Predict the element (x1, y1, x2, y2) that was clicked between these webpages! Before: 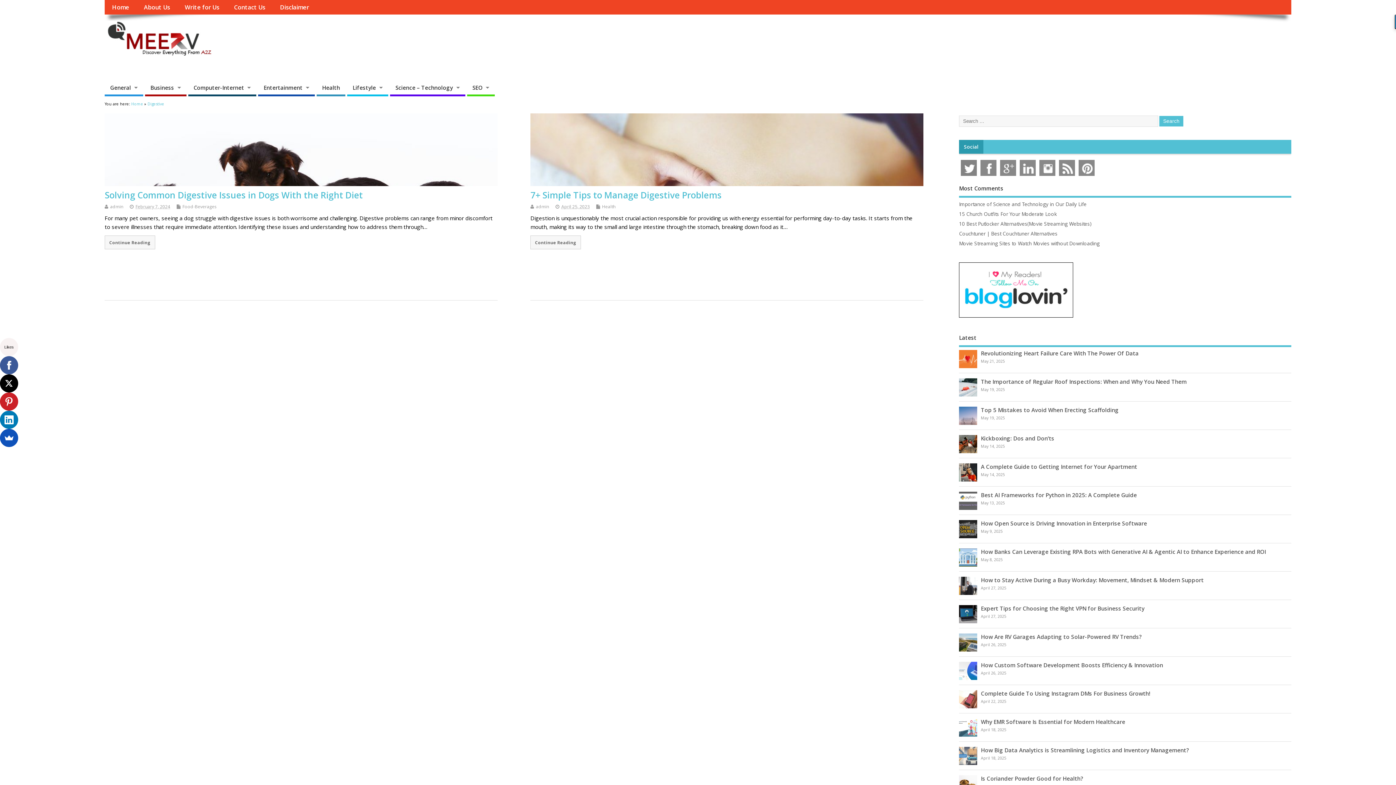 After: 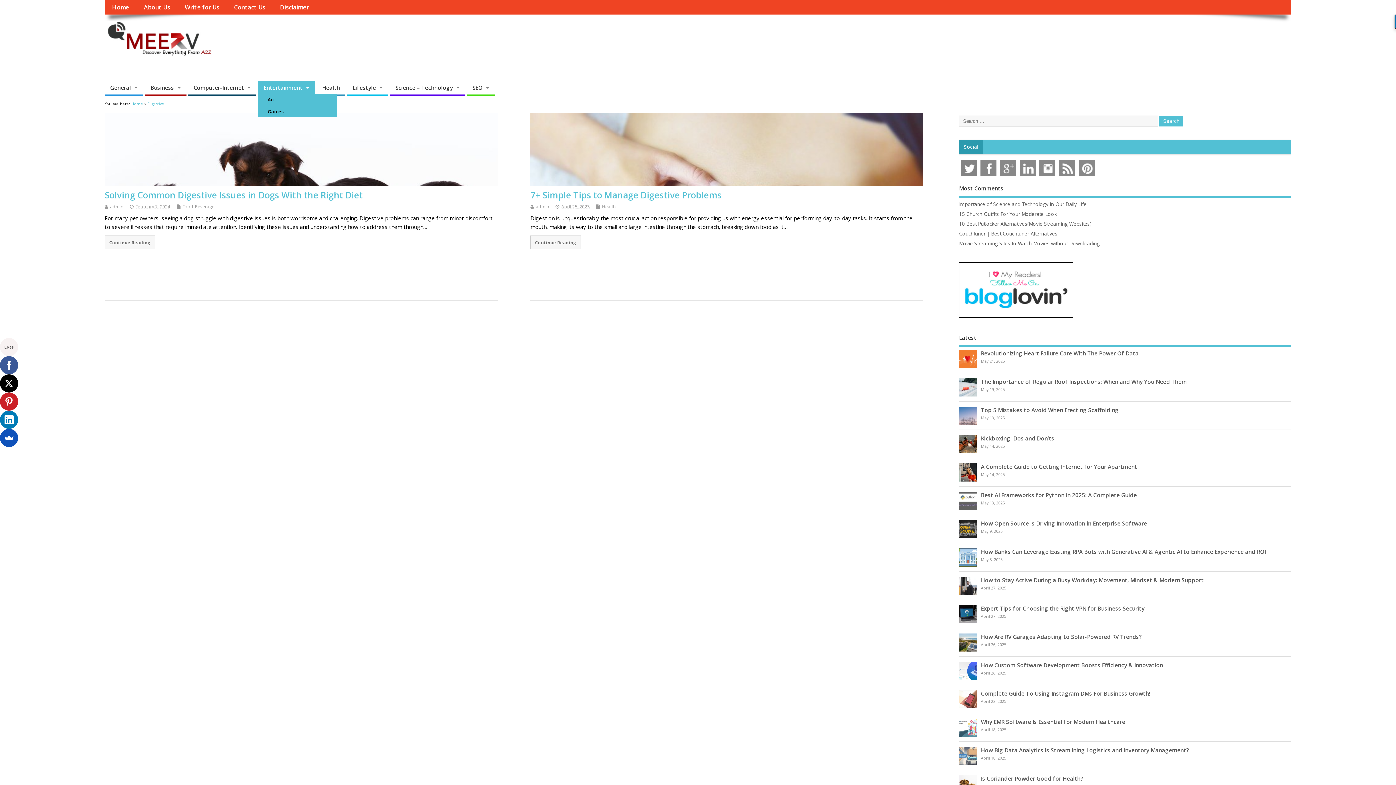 Action: label: Entertainment bbox: (258, 80, 314, 94)